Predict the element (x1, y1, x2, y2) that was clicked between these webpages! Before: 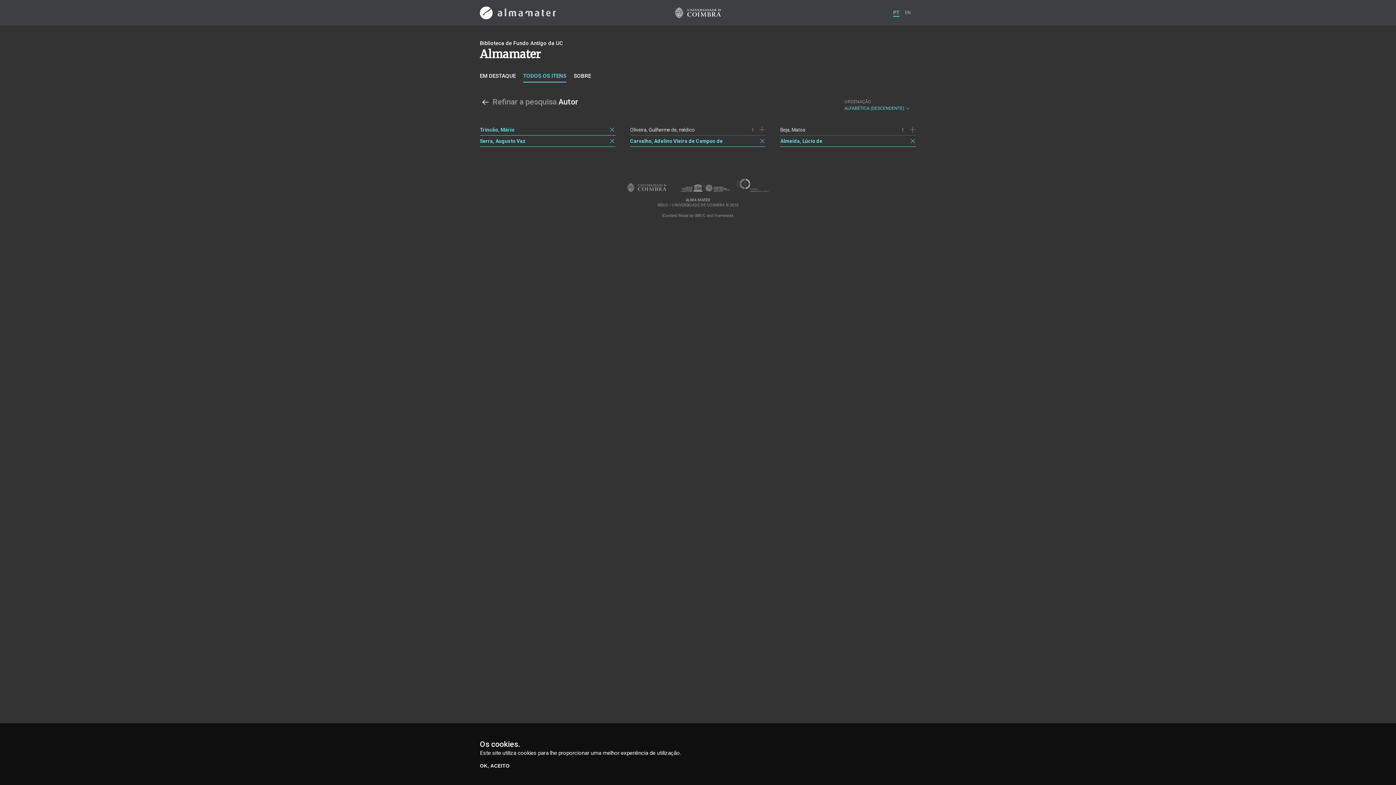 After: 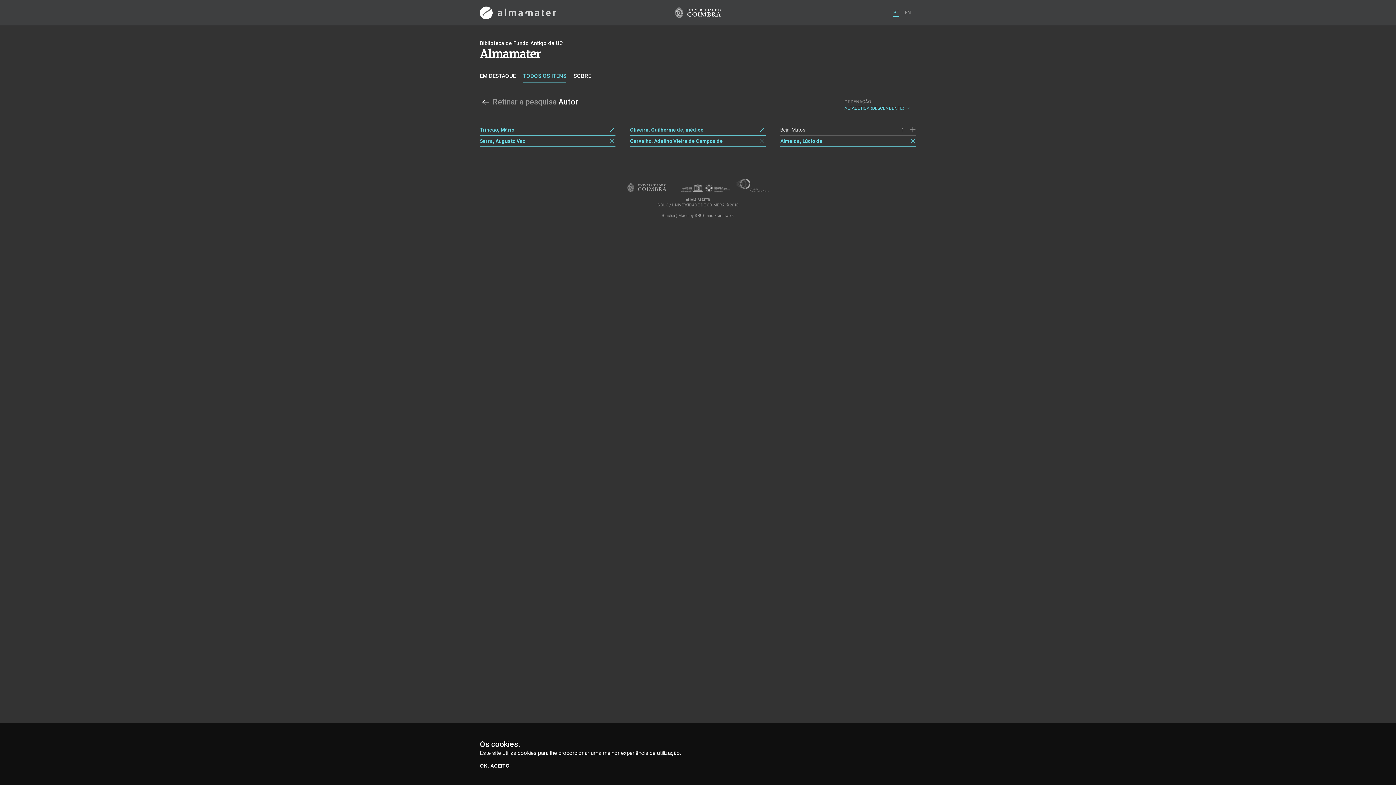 Action: label: Oliveira, Guilherme de, médico bbox: (630, 126, 694, 132)